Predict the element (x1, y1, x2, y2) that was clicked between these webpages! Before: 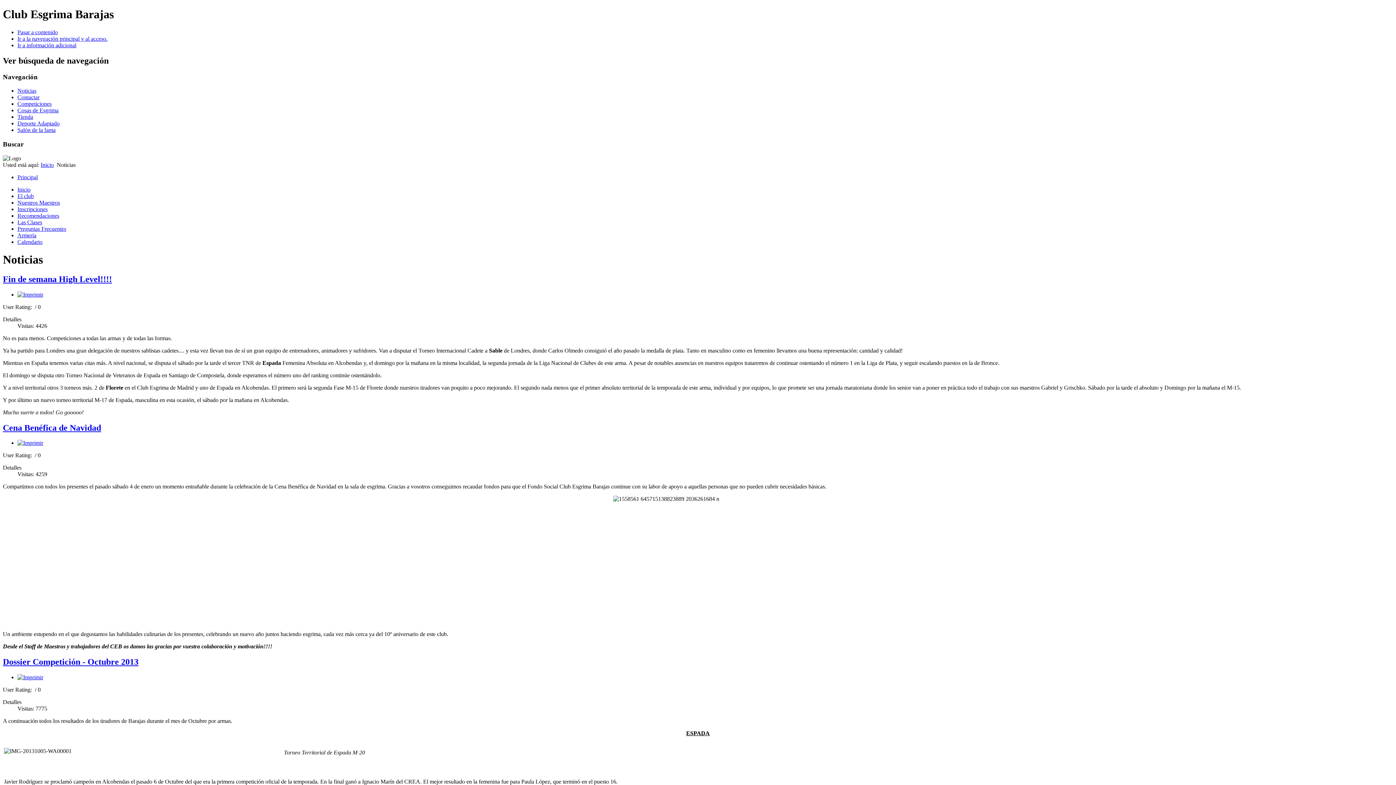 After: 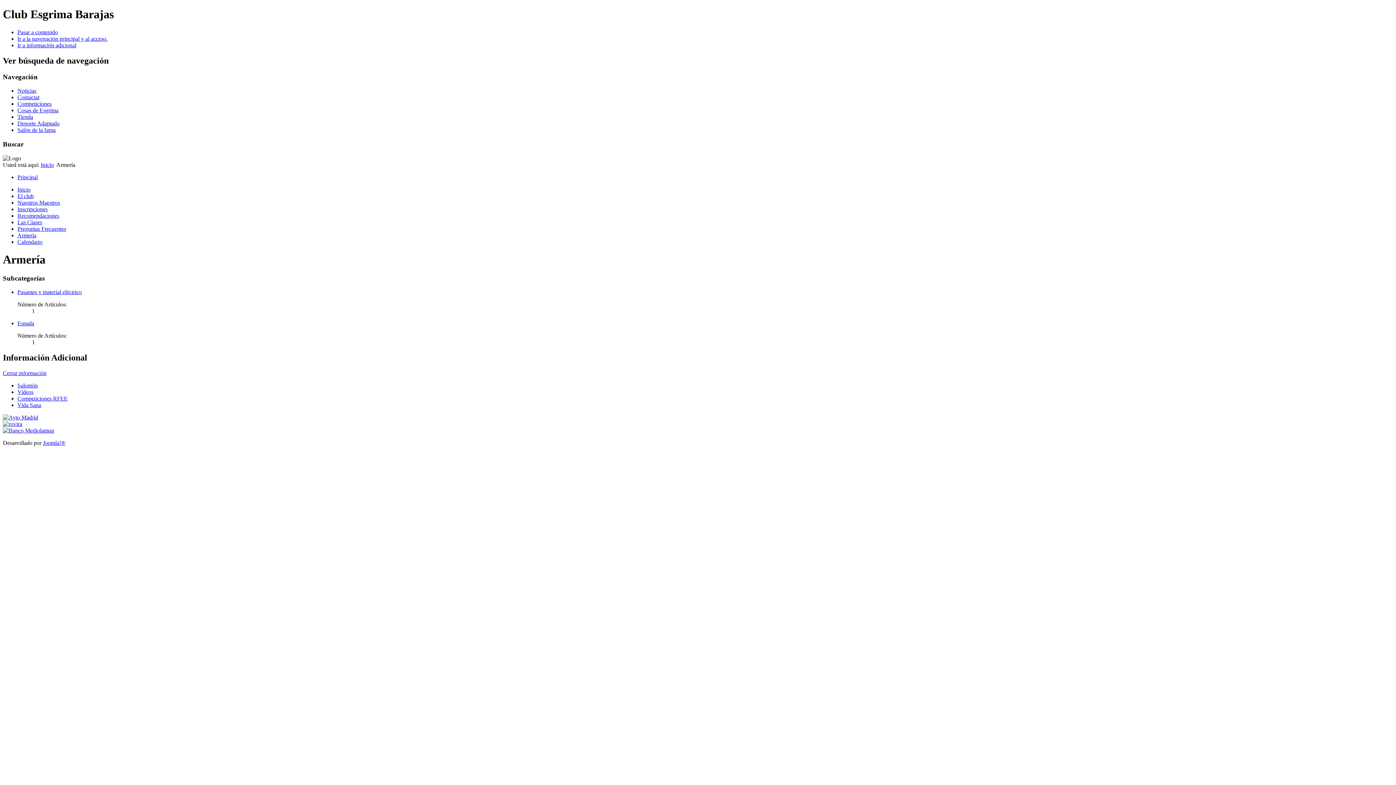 Action: label: Armería bbox: (17, 232, 36, 238)